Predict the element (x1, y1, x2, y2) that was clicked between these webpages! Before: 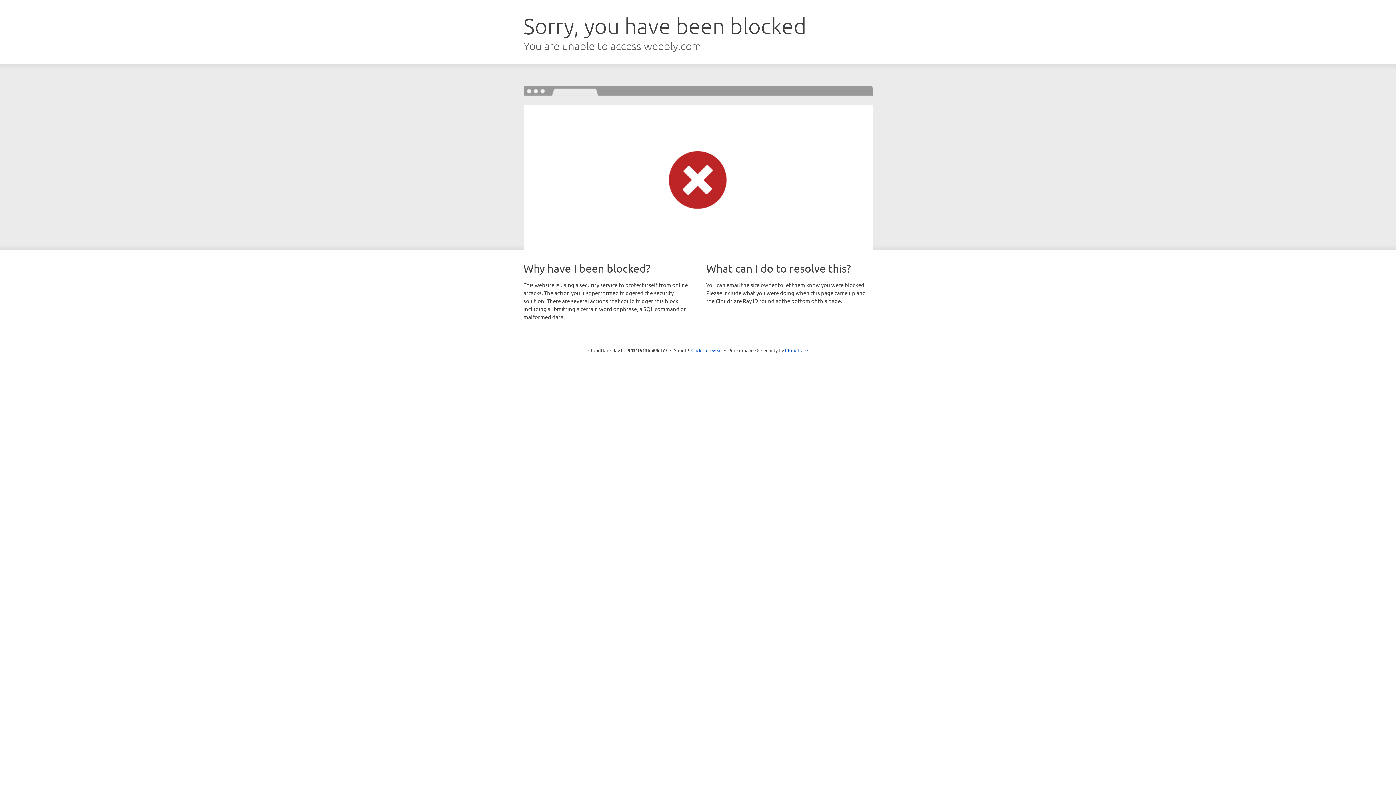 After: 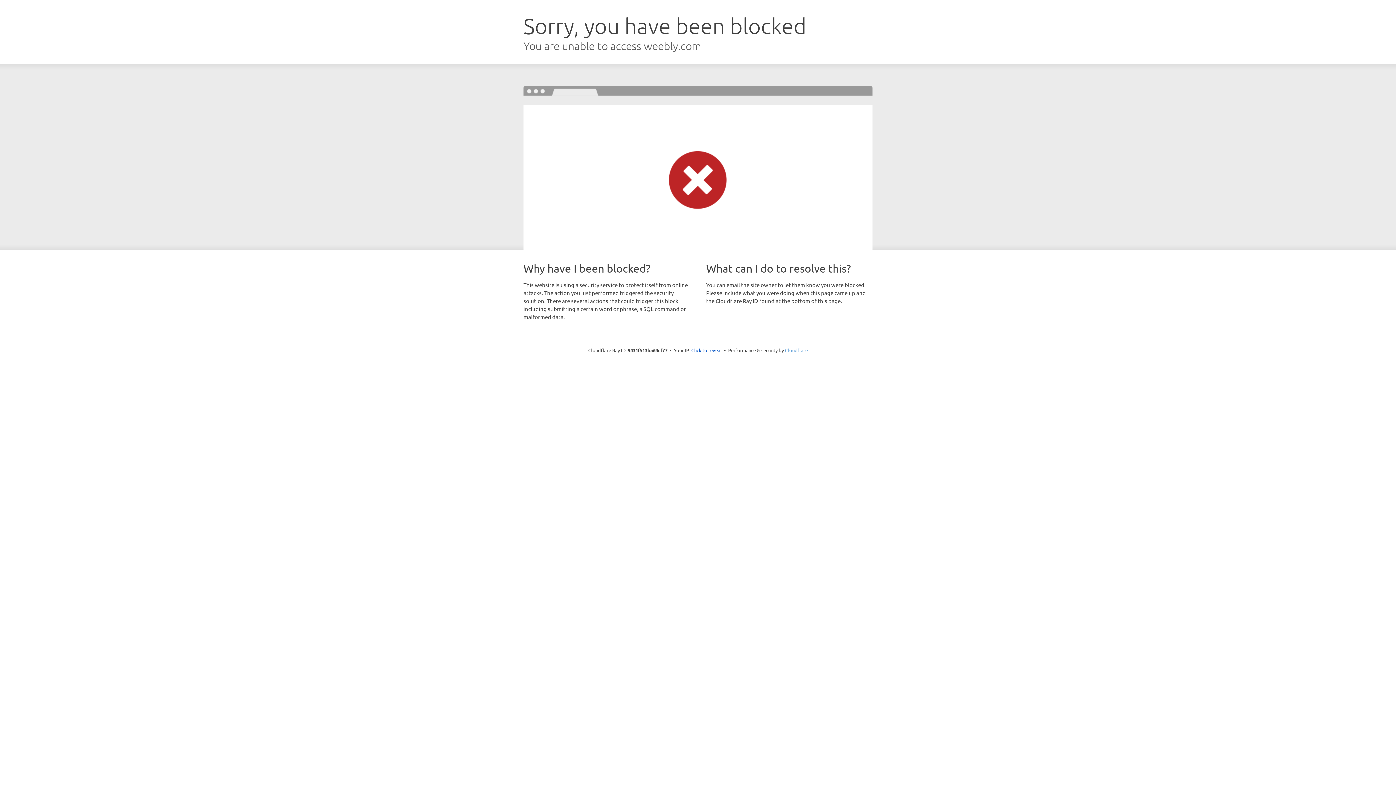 Action: bbox: (785, 347, 808, 353) label: Cloudflare